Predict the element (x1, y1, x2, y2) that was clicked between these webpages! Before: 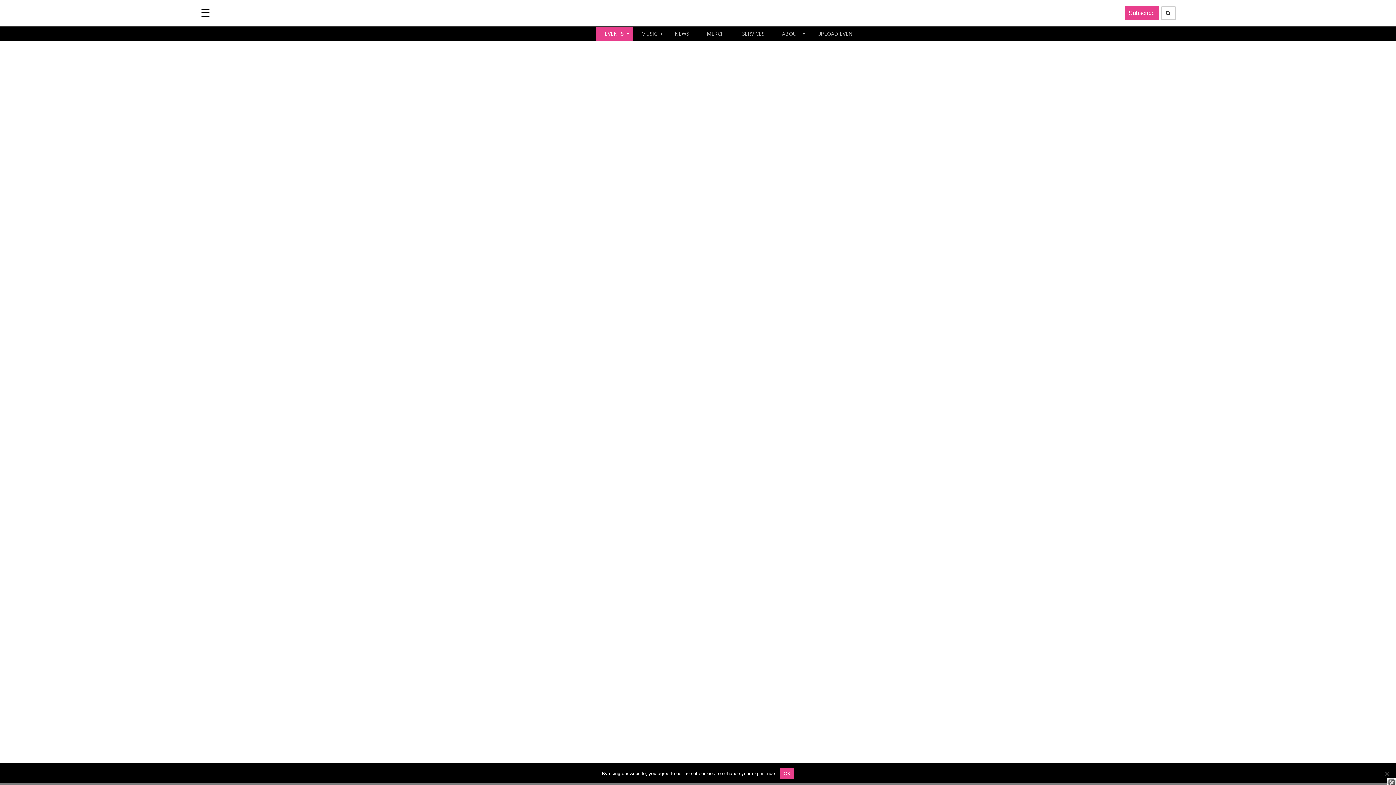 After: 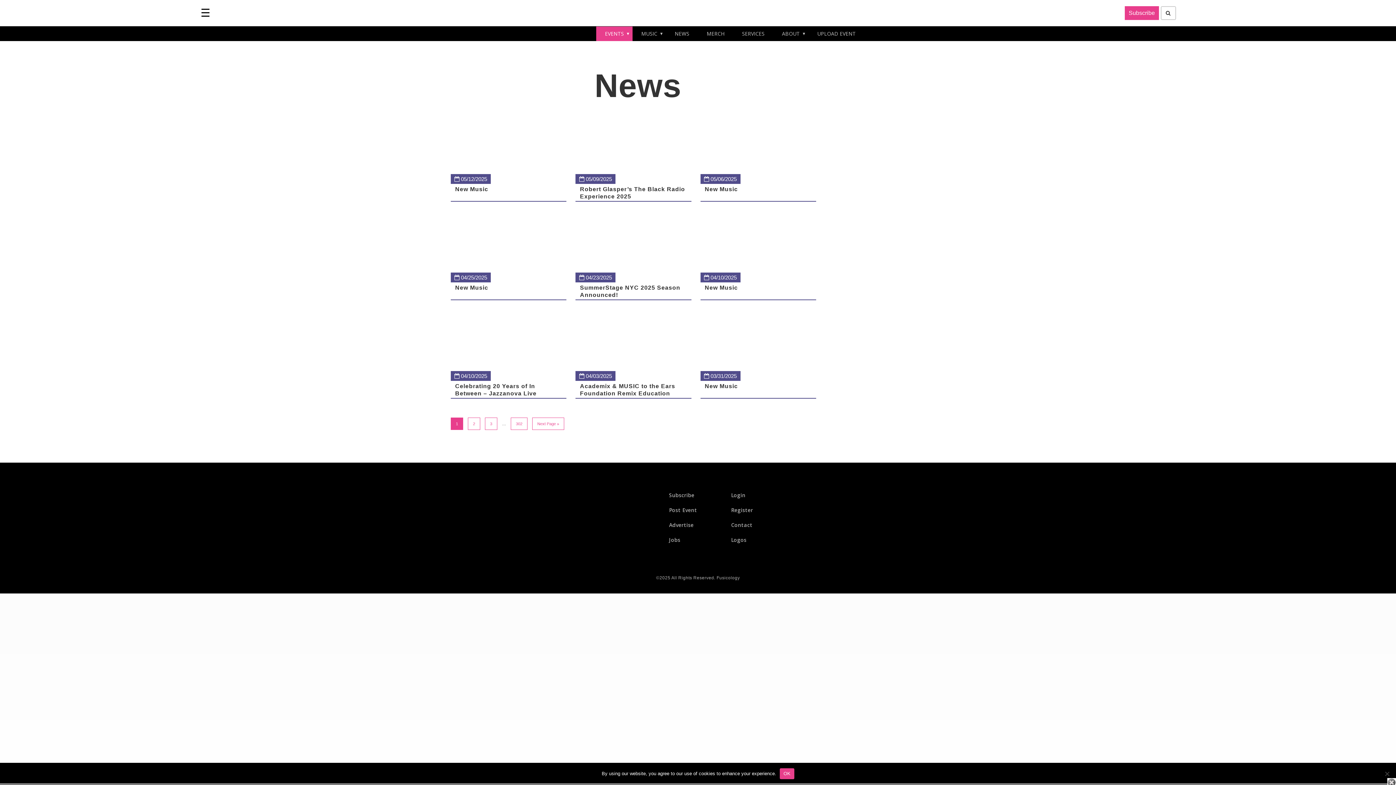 Action: bbox: (638, 26, 660, 41) label: MUSIC